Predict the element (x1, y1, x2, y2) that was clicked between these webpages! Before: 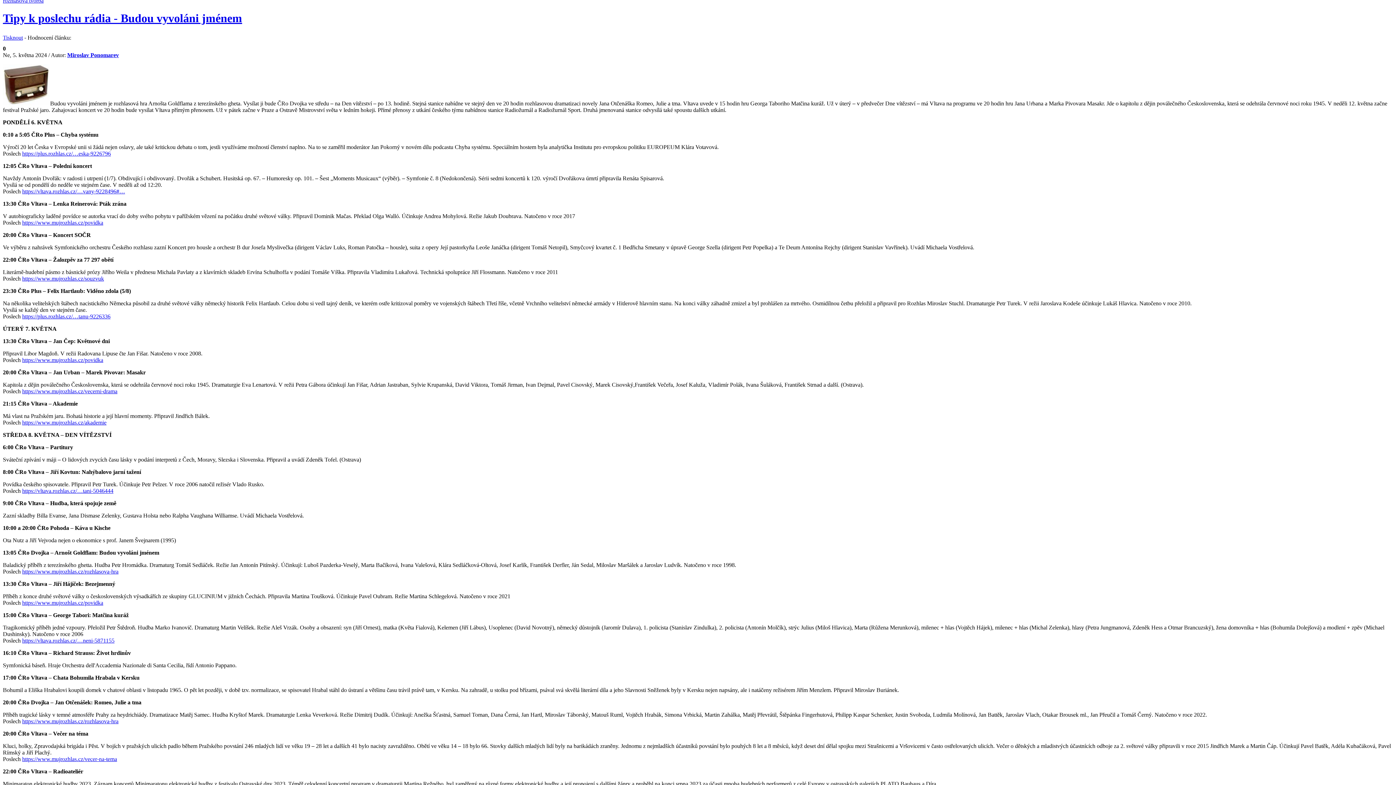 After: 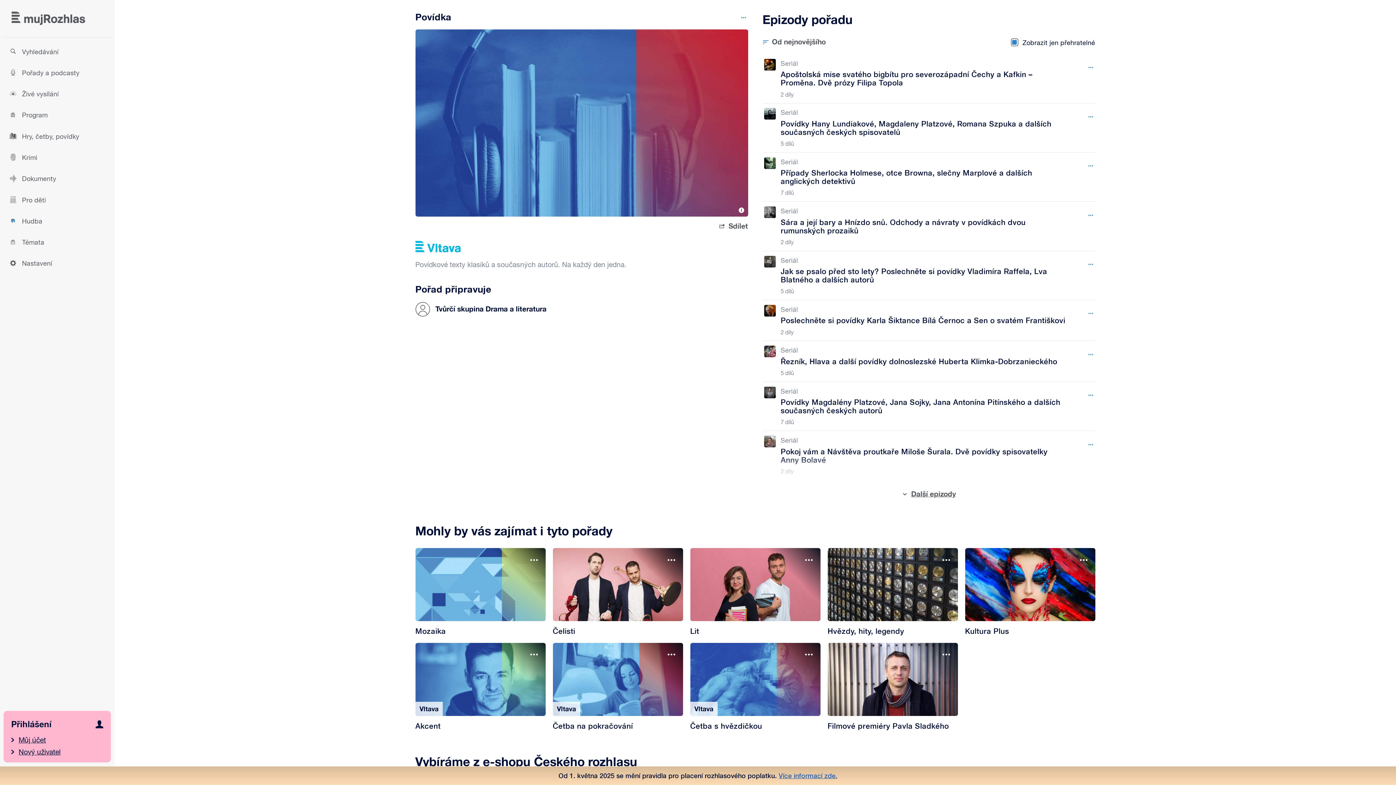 Action: bbox: (22, 599, 103, 606) label: https://www.mujrozhlas.cz/povidka